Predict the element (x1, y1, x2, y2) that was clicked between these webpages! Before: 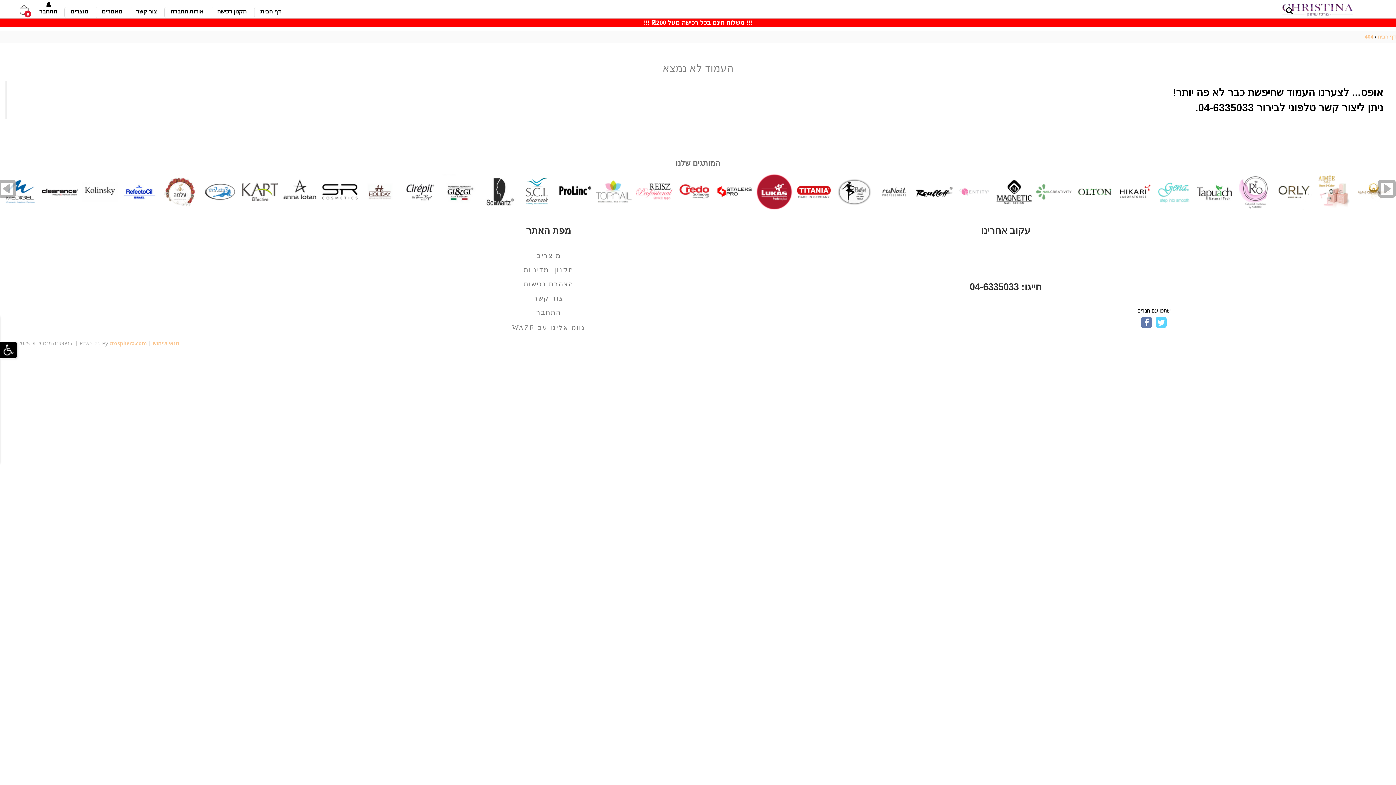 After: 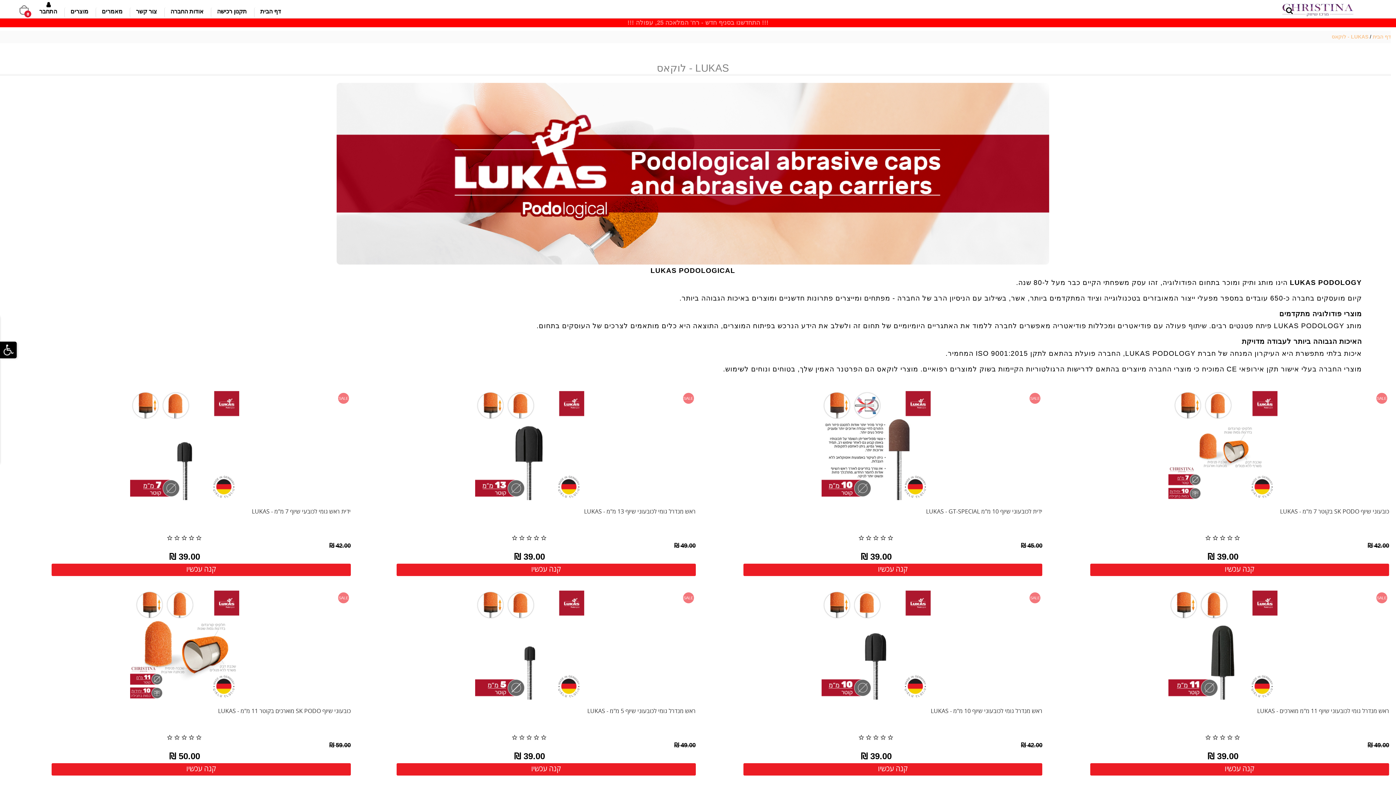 Action: bbox: (756, 173, 792, 210)